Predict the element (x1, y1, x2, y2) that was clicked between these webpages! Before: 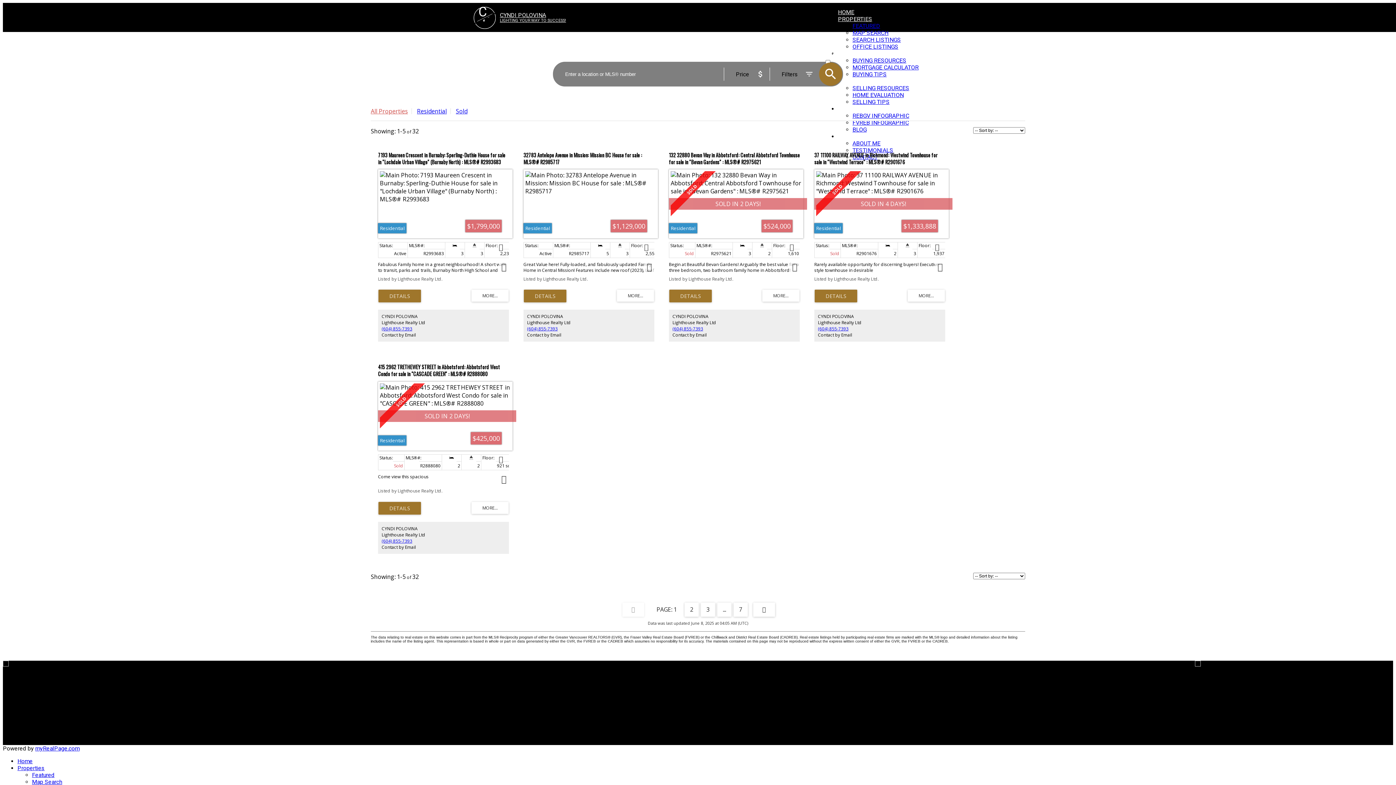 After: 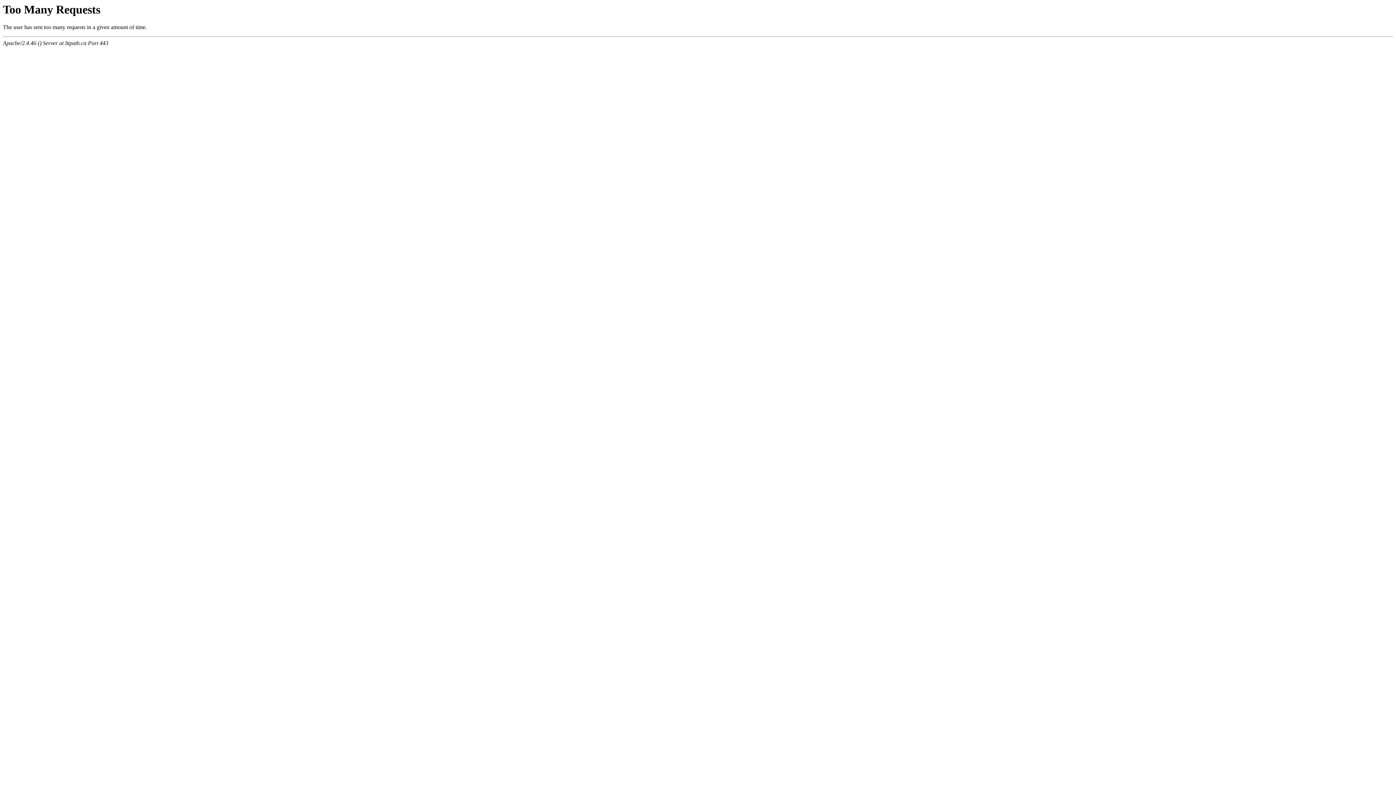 Action: bbox: (651, 602, 682, 617) label: 1